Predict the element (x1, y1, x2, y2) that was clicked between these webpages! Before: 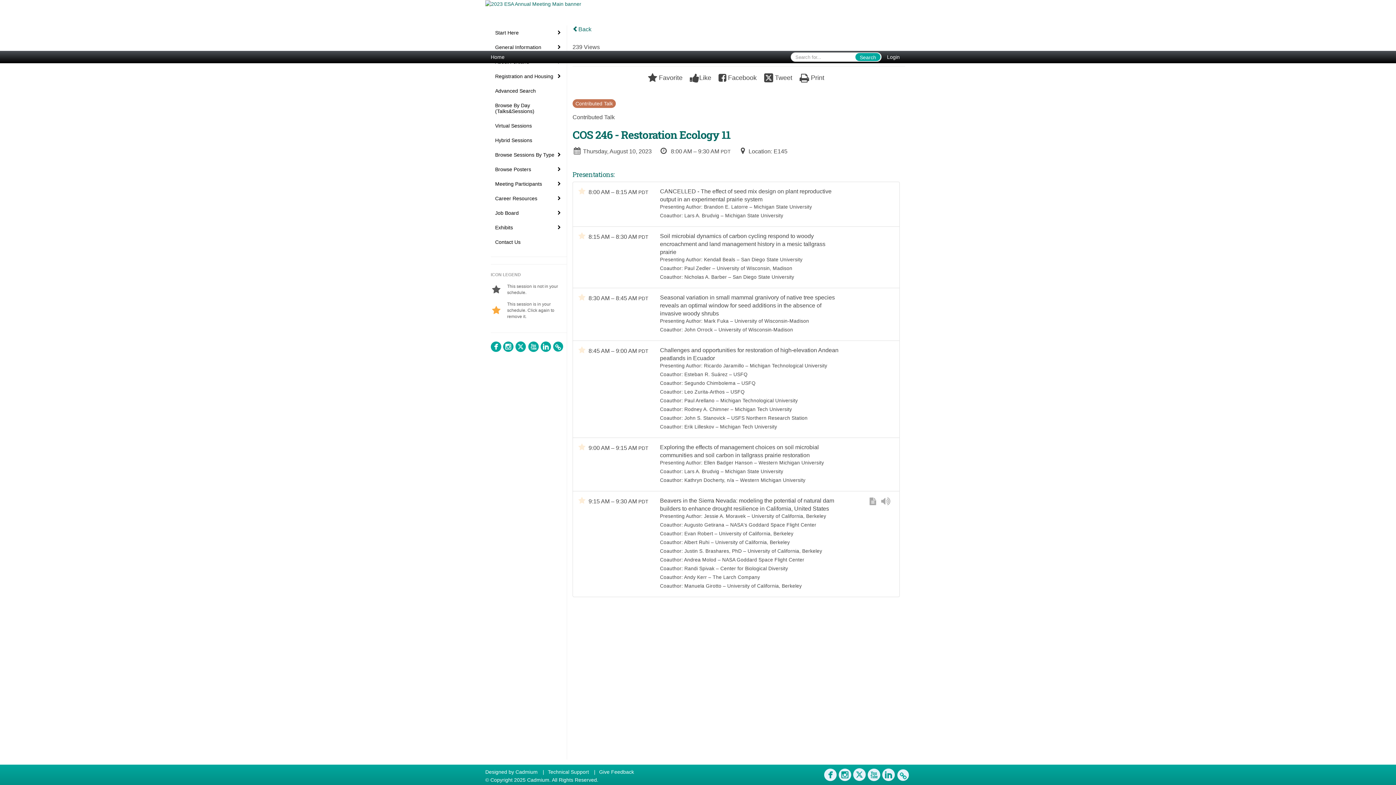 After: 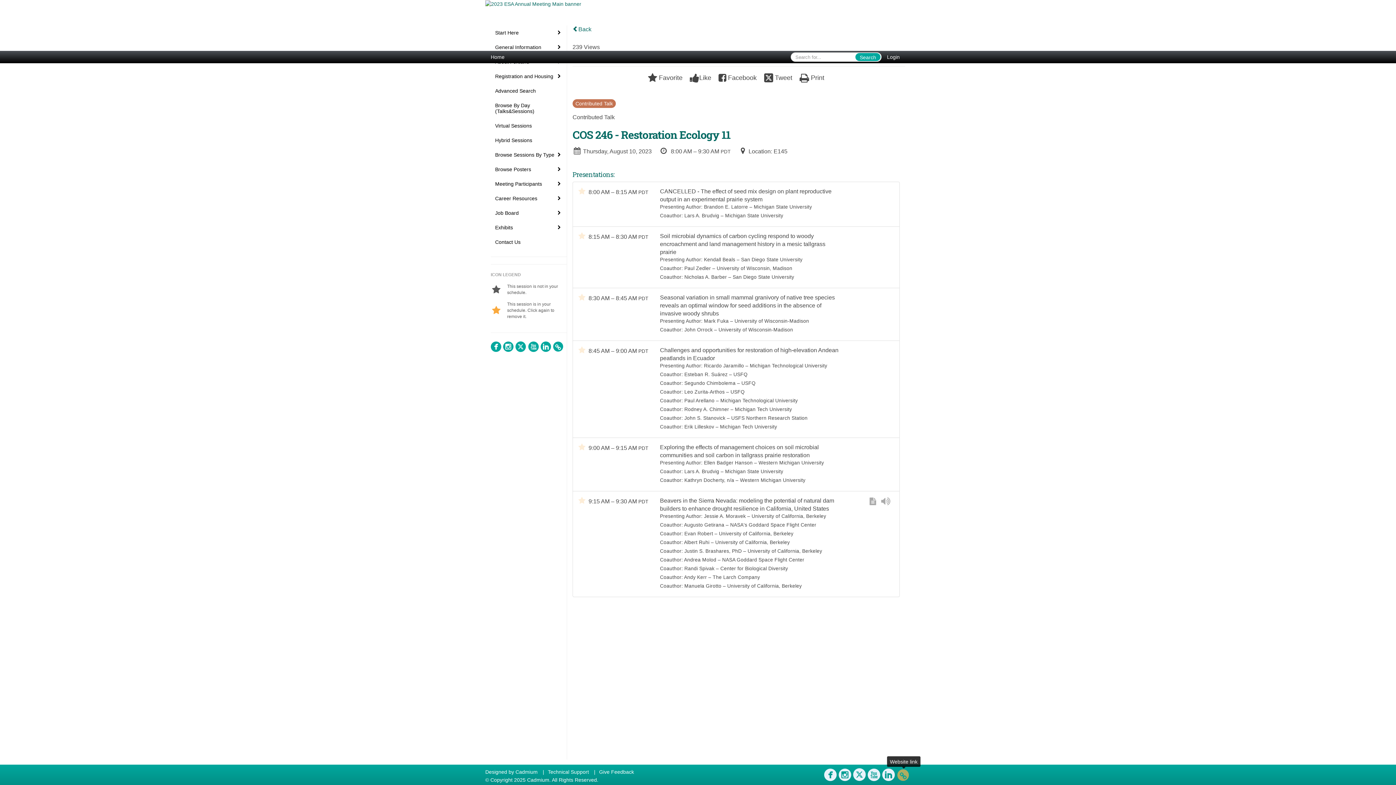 Action: bbox: (897, 769, 910, 784)